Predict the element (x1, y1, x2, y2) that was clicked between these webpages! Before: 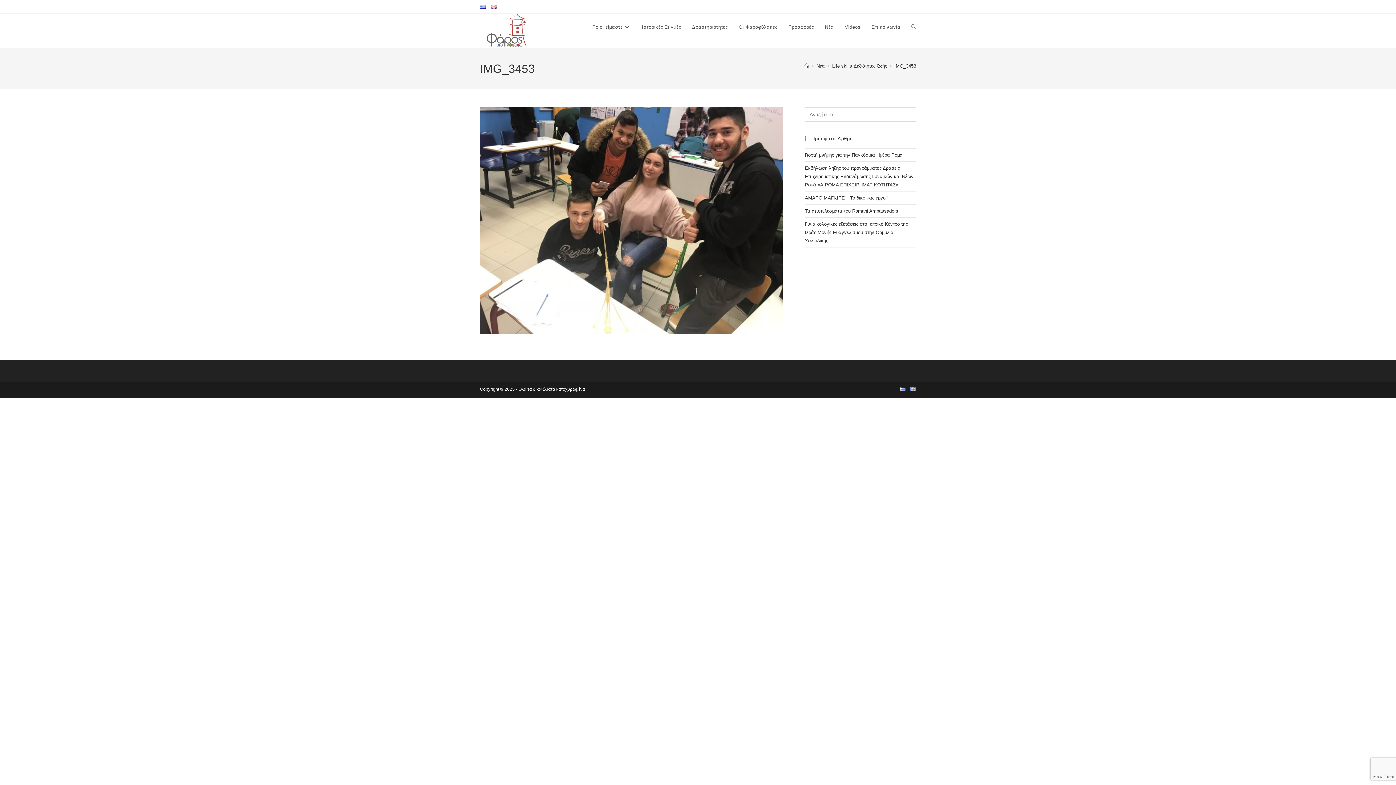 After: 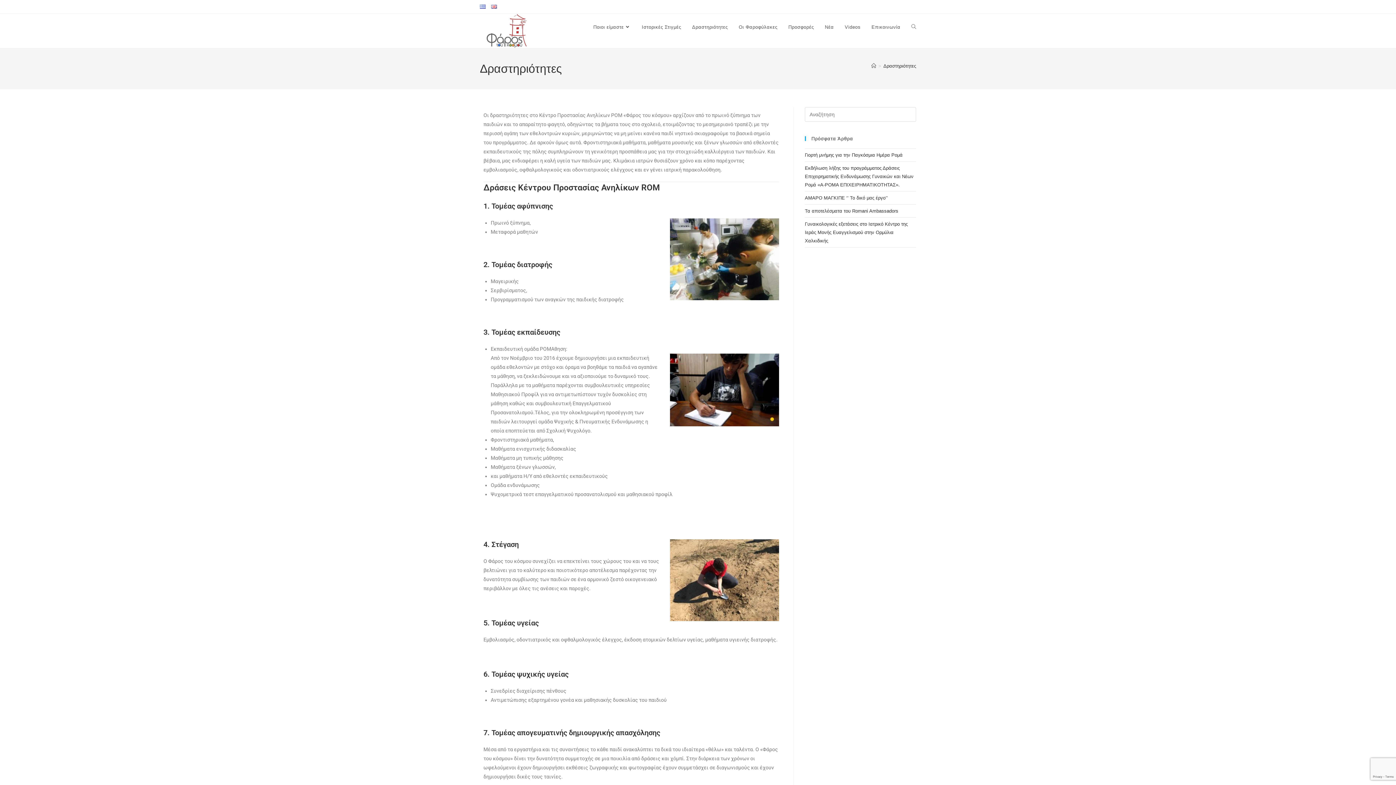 Action: bbox: (686, 13, 733, 40) label: Δραστηριότητες